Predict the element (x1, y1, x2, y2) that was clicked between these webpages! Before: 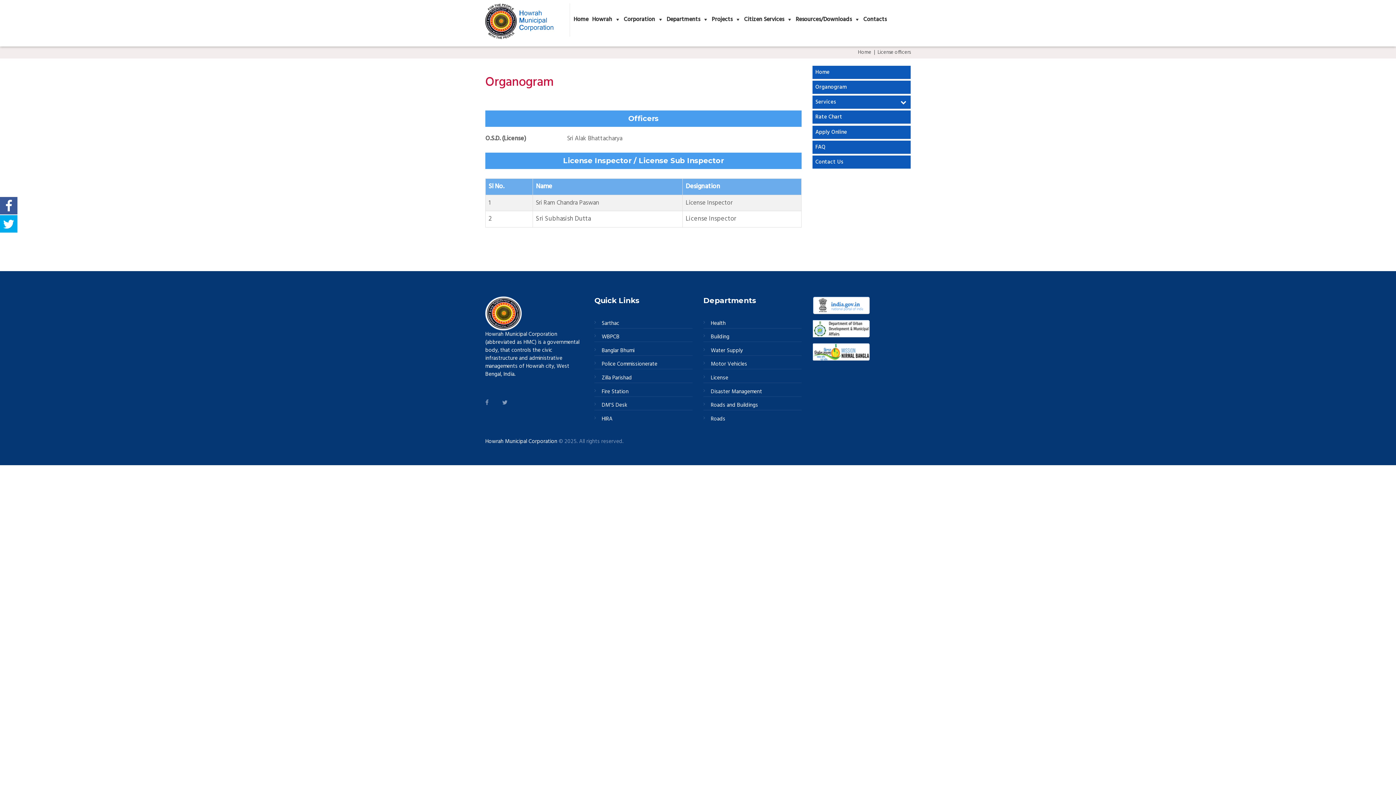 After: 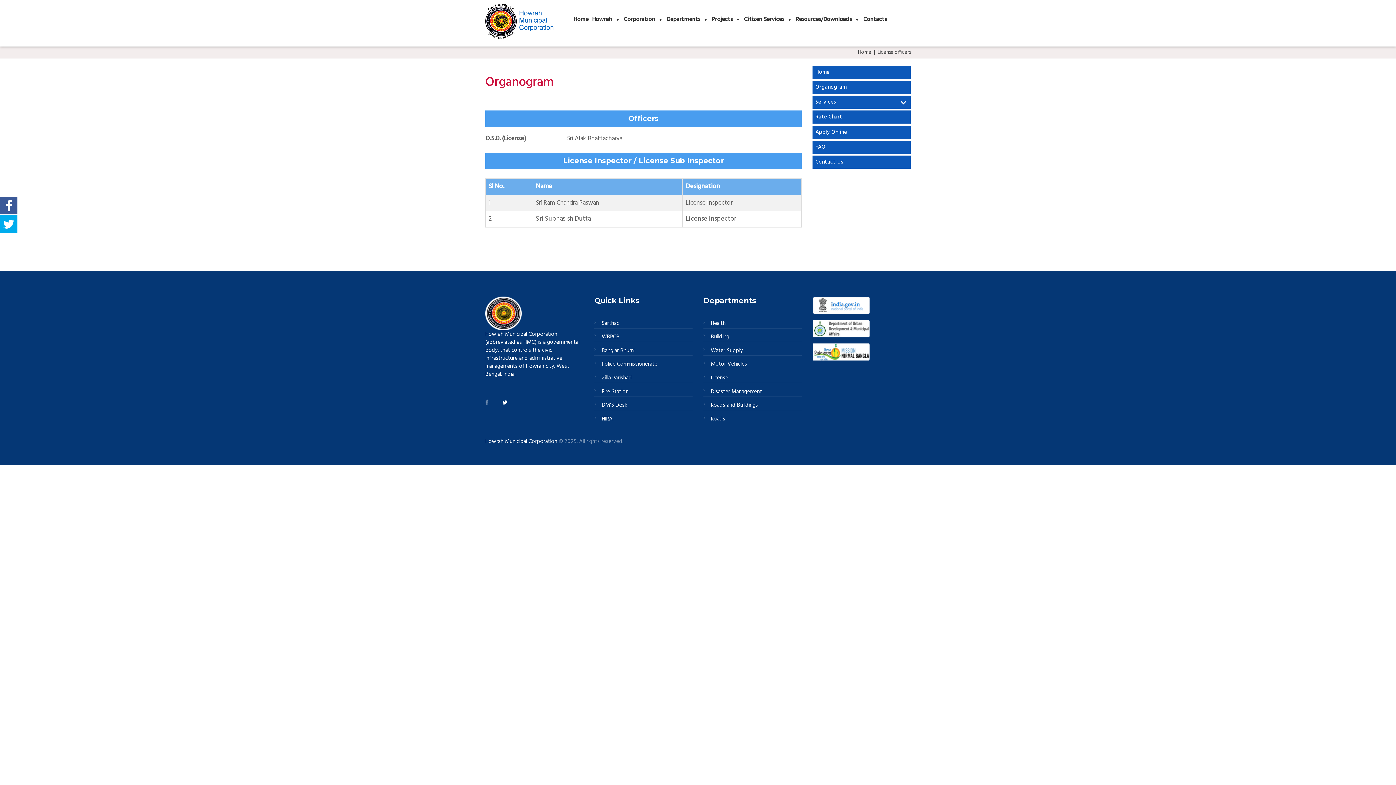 Action: bbox: (502, 396, 514, 408)